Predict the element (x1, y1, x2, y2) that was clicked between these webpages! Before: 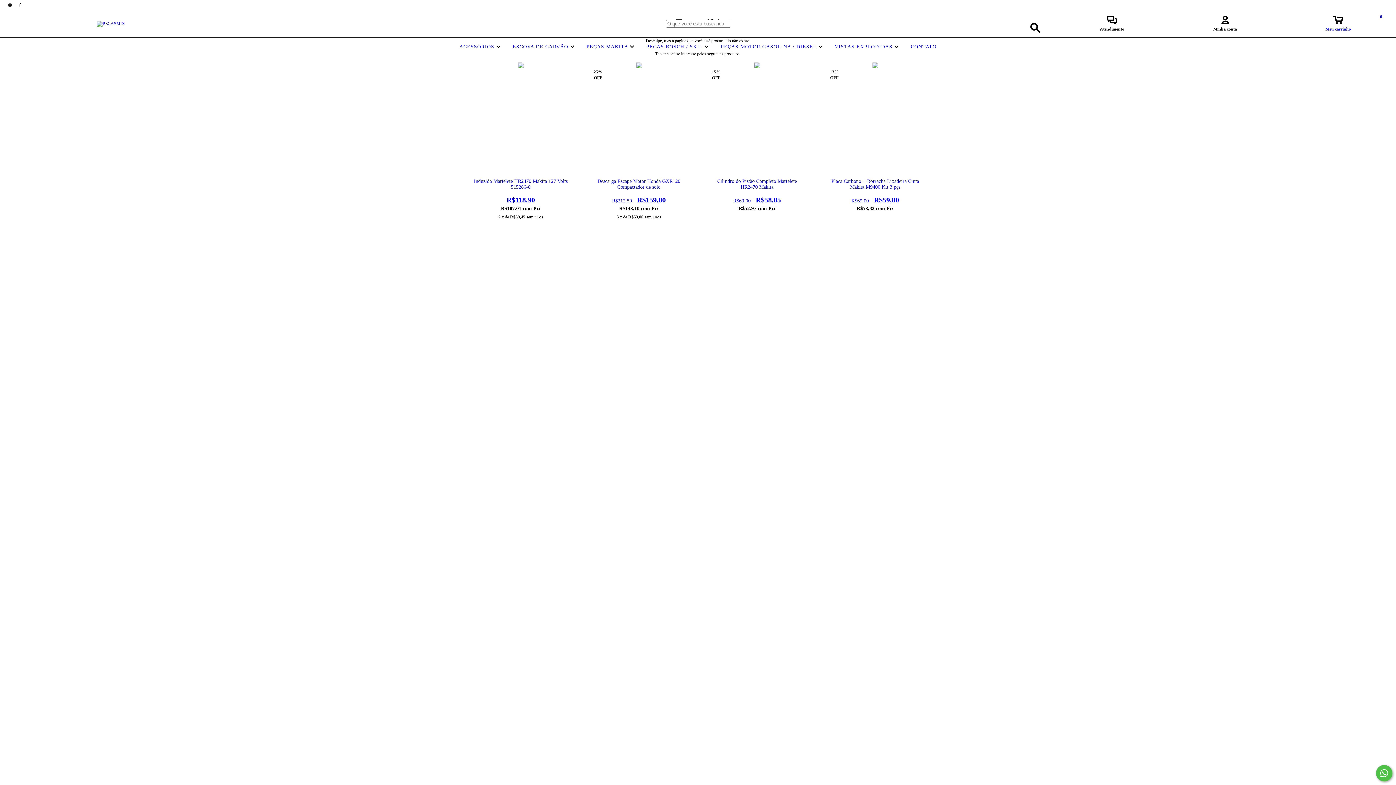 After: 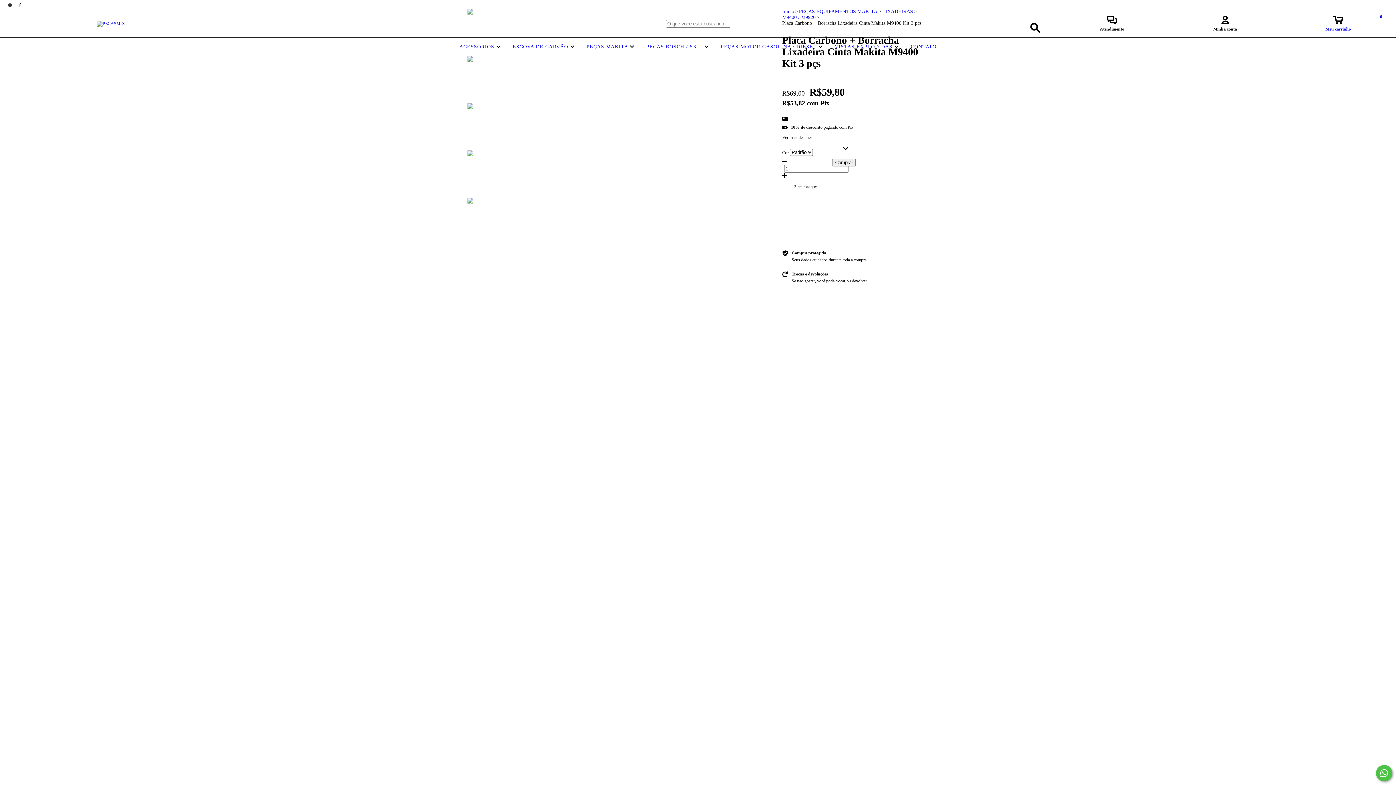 Action: bbox: (827, 178, 923, 204) label: Placa Carbono + Borracha Lixadeira Cinta Makita M9400 Kit 3 pçs